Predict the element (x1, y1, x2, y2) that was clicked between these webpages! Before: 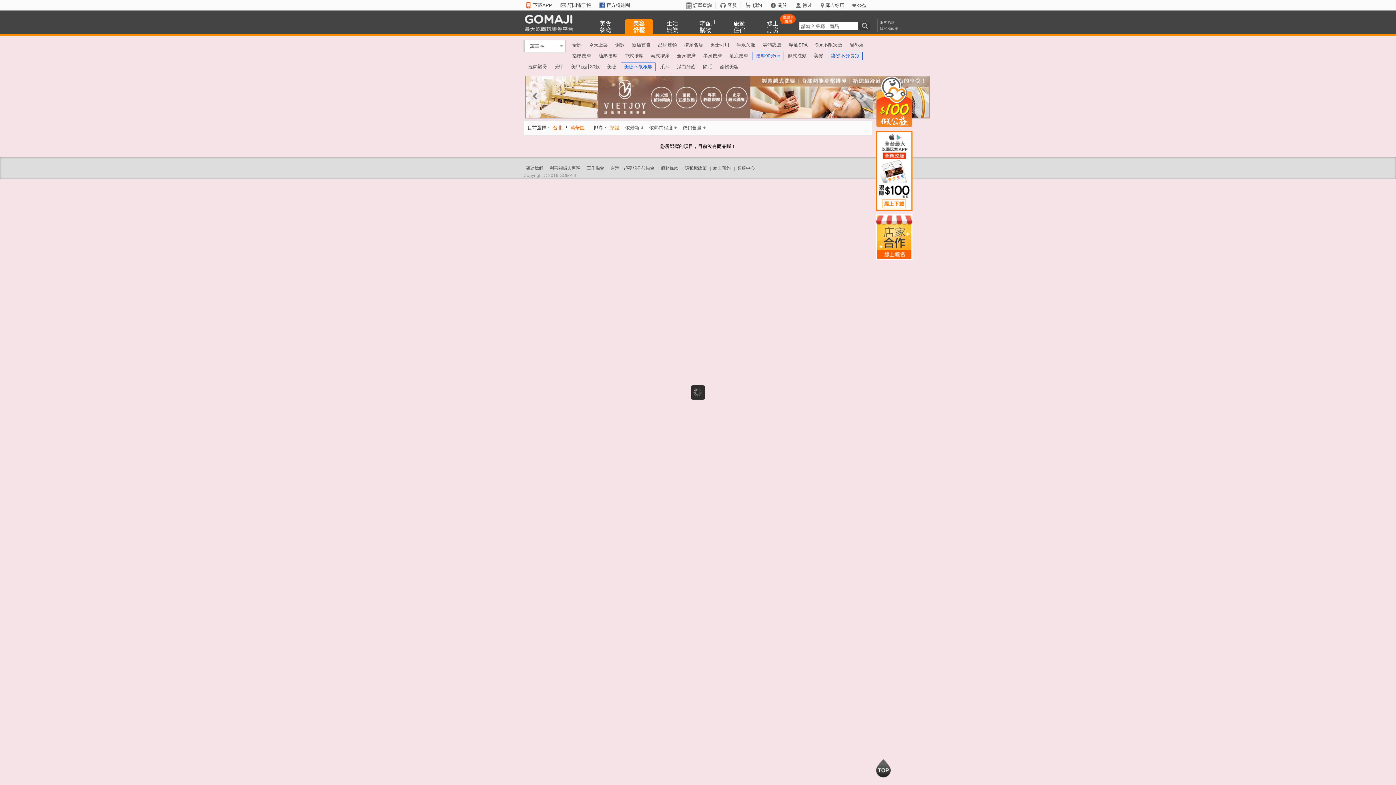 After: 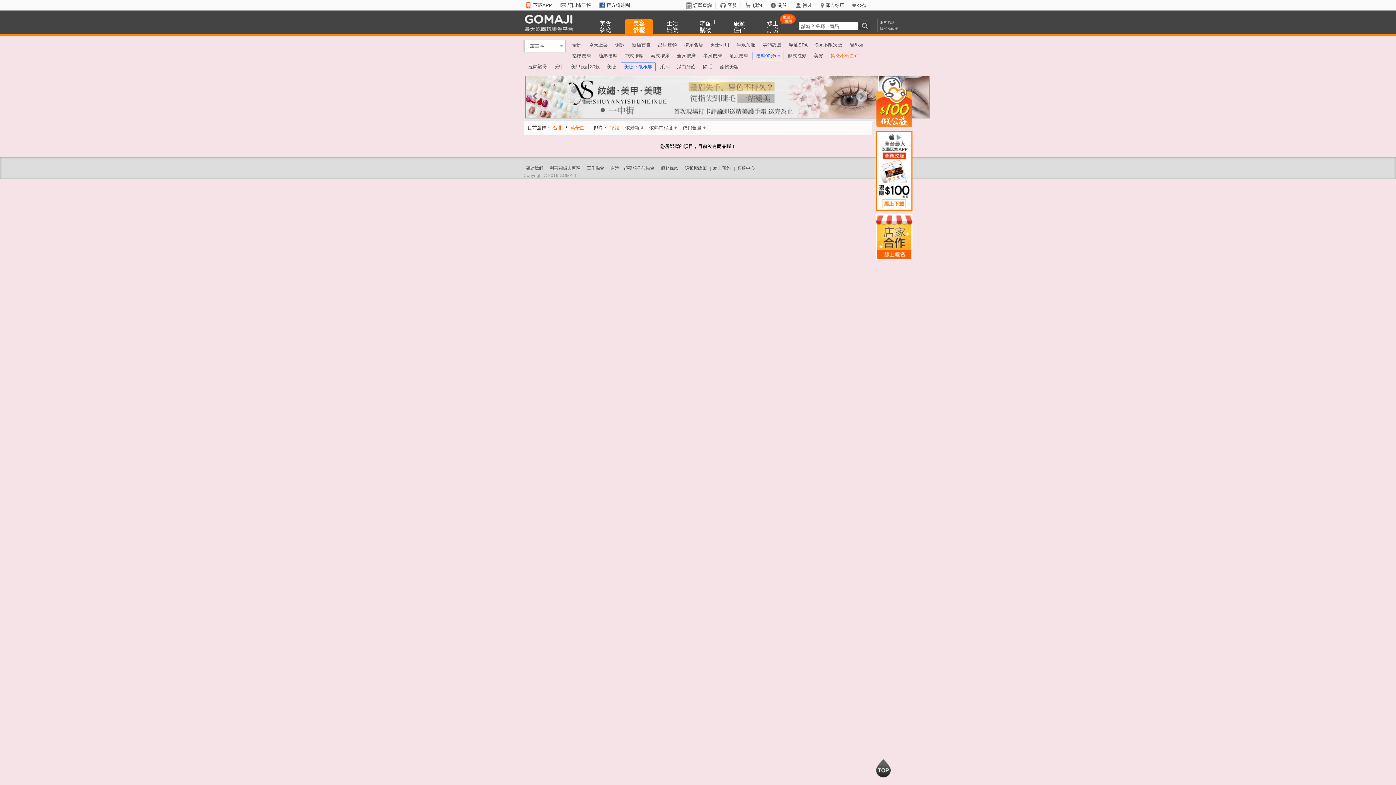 Action: bbox: (828, 51, 862, 60) label: 染燙不分長短